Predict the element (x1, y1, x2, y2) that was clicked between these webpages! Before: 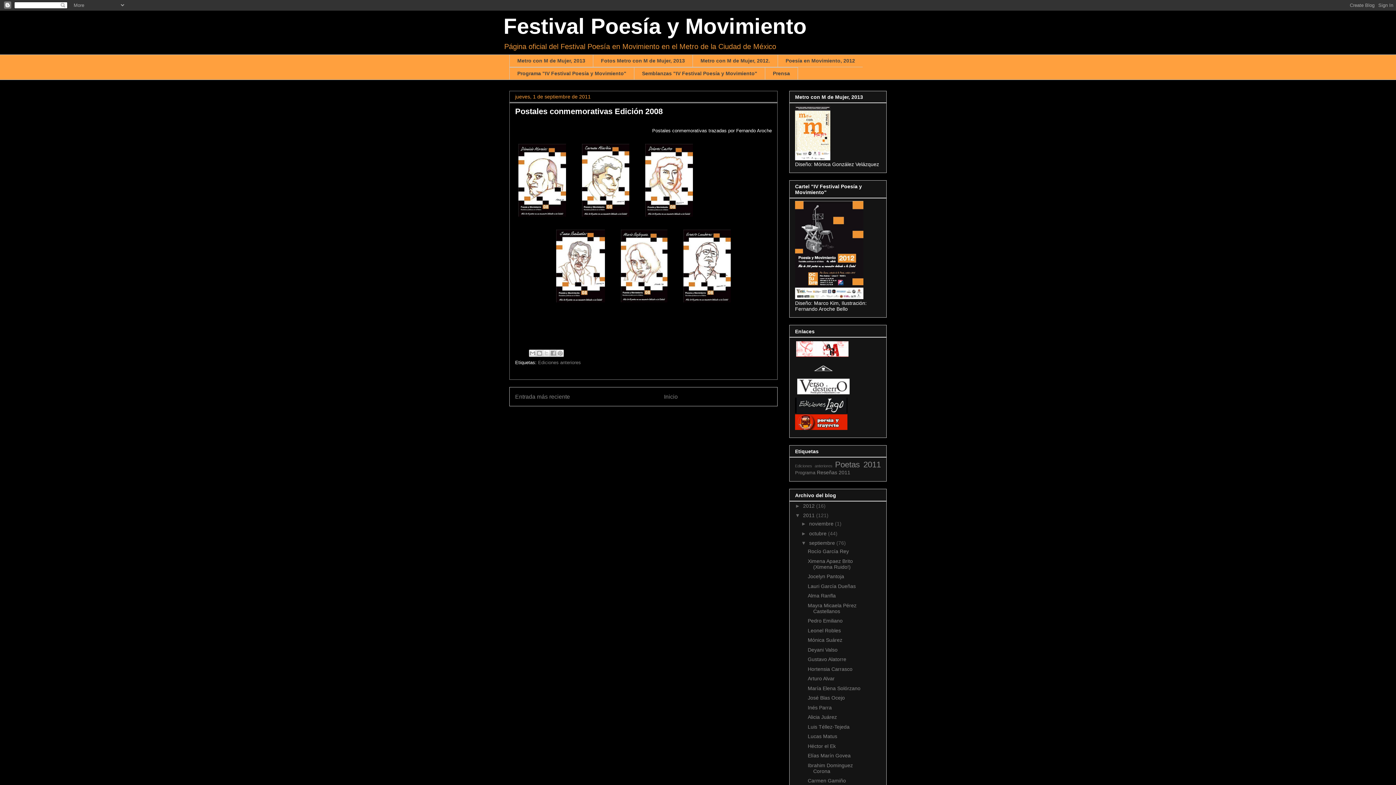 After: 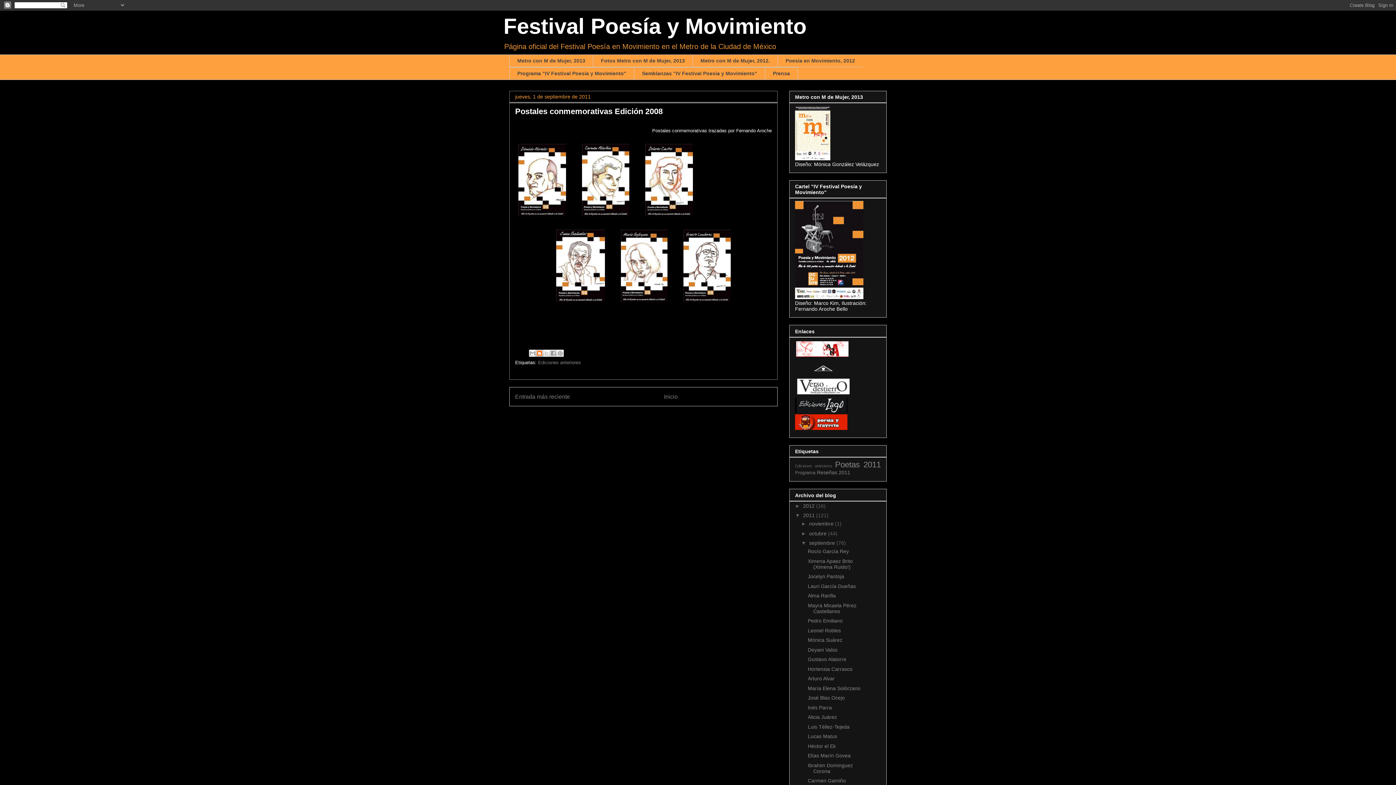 Action: bbox: (536, 349, 543, 356) label: Escribe un blog